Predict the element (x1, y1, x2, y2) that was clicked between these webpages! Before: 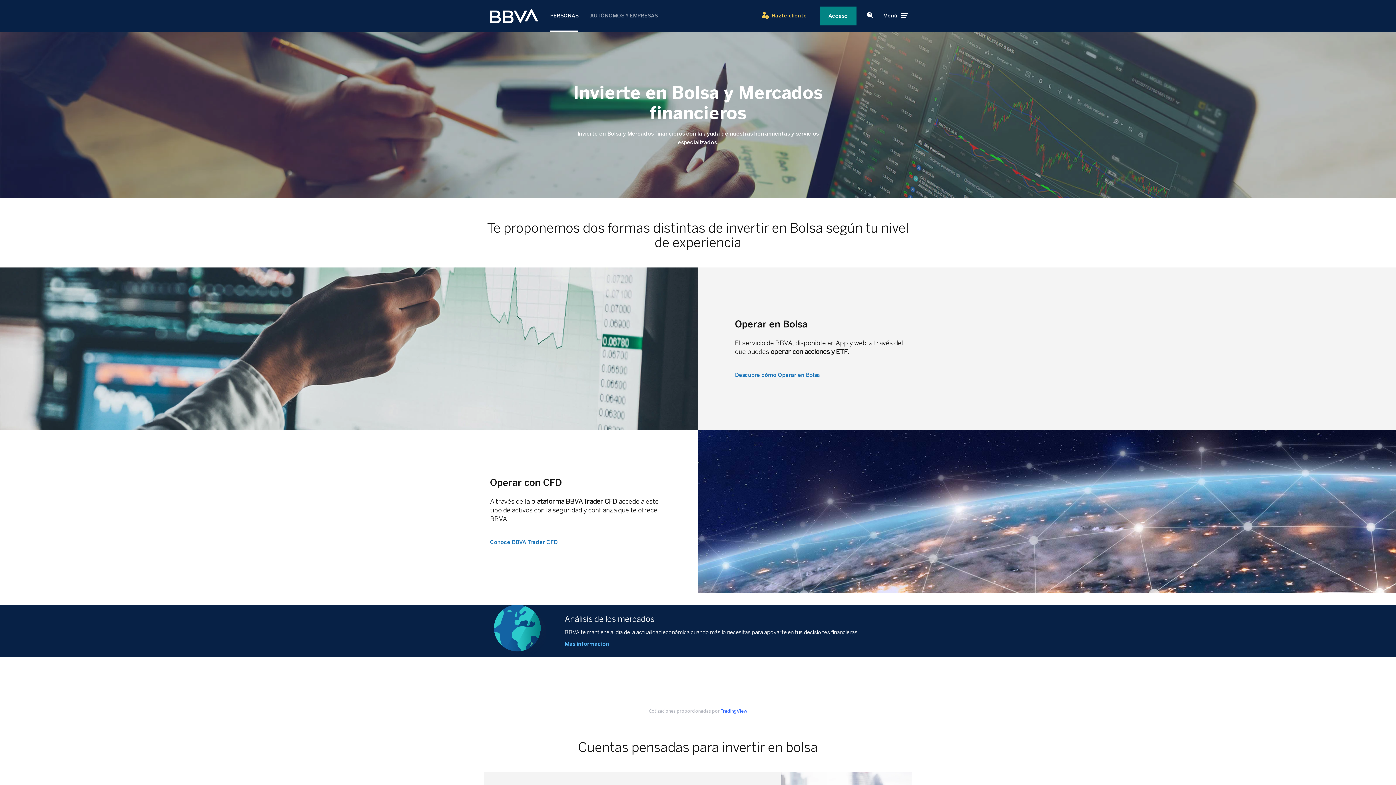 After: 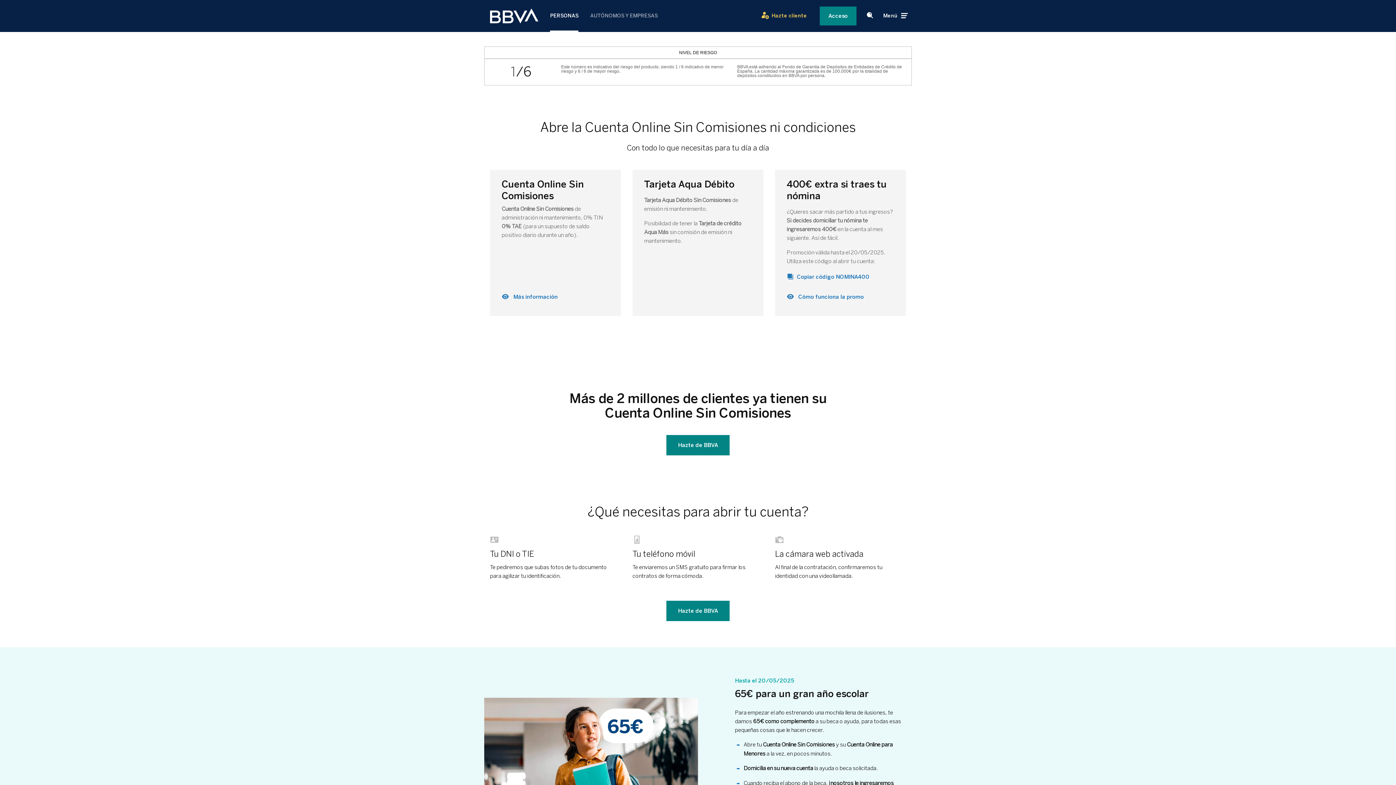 Action: bbox: (758, 0, 807, 32) label: Hazte cliente